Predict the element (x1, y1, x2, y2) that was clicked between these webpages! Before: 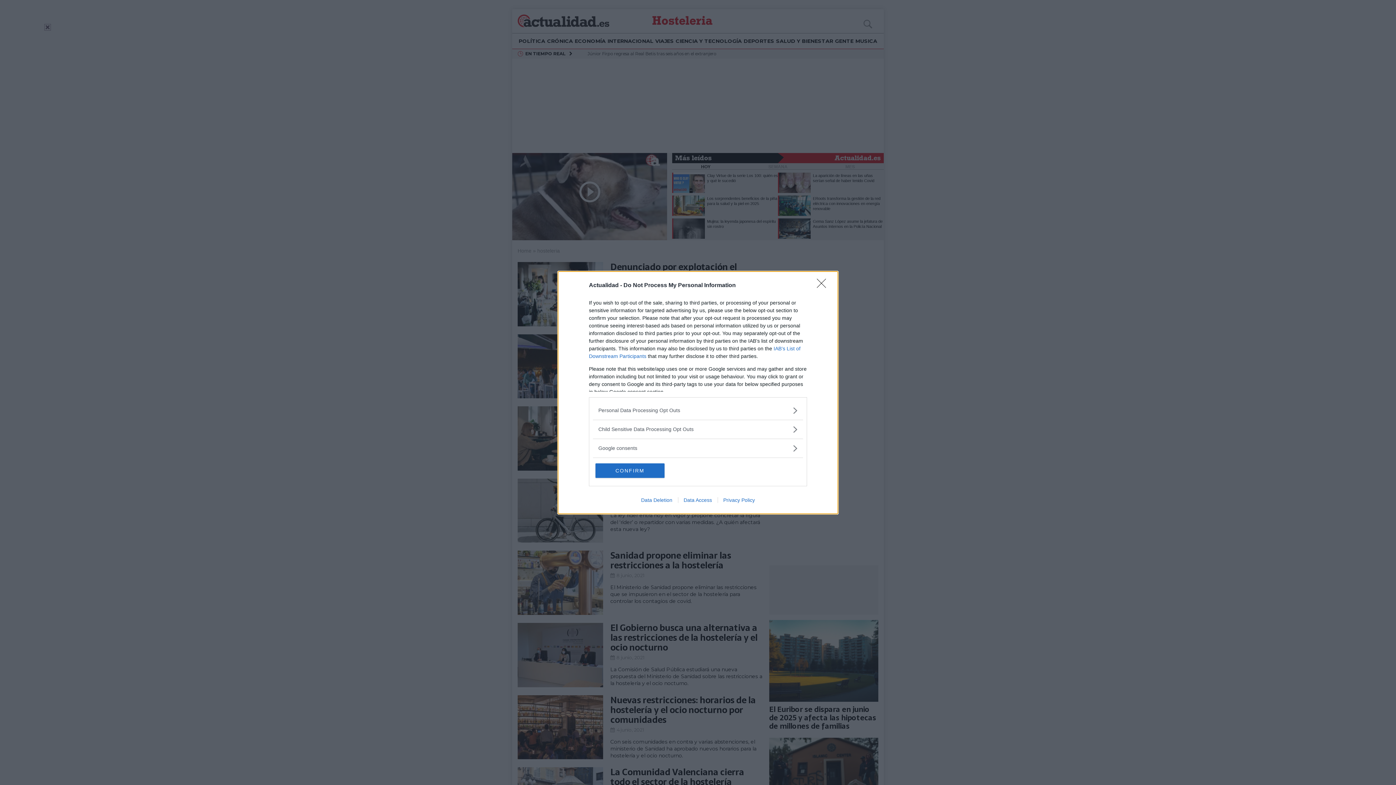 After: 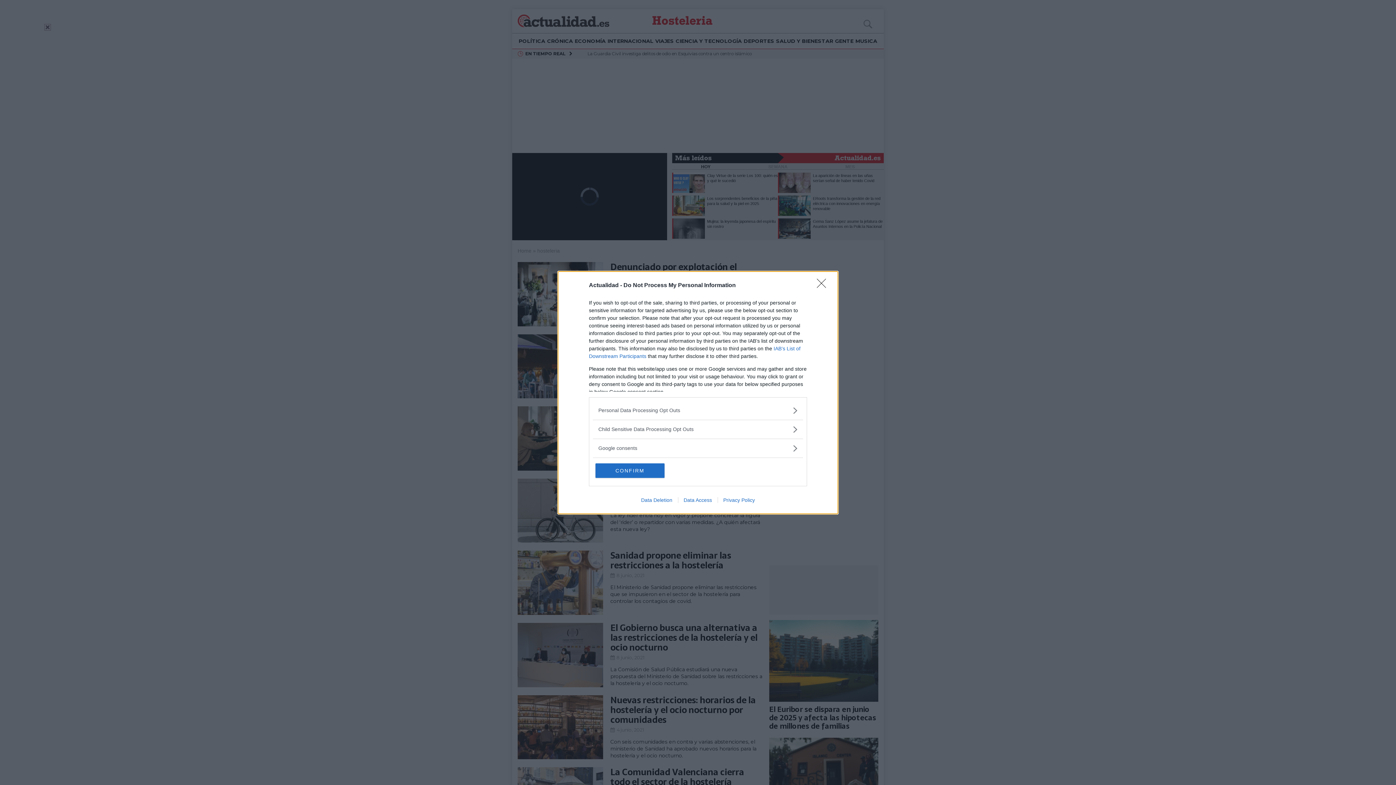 Action: label: Data Access bbox: (678, 497, 717, 503)